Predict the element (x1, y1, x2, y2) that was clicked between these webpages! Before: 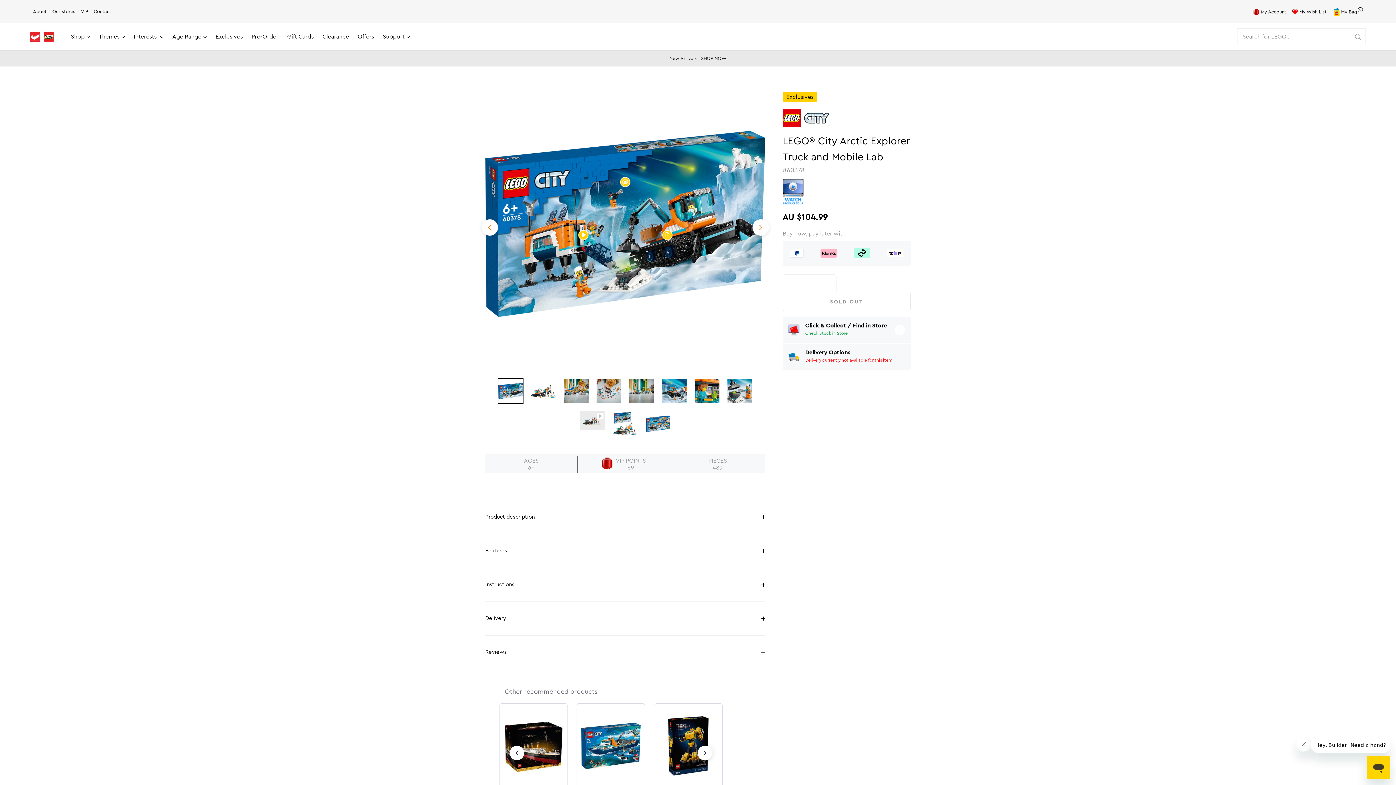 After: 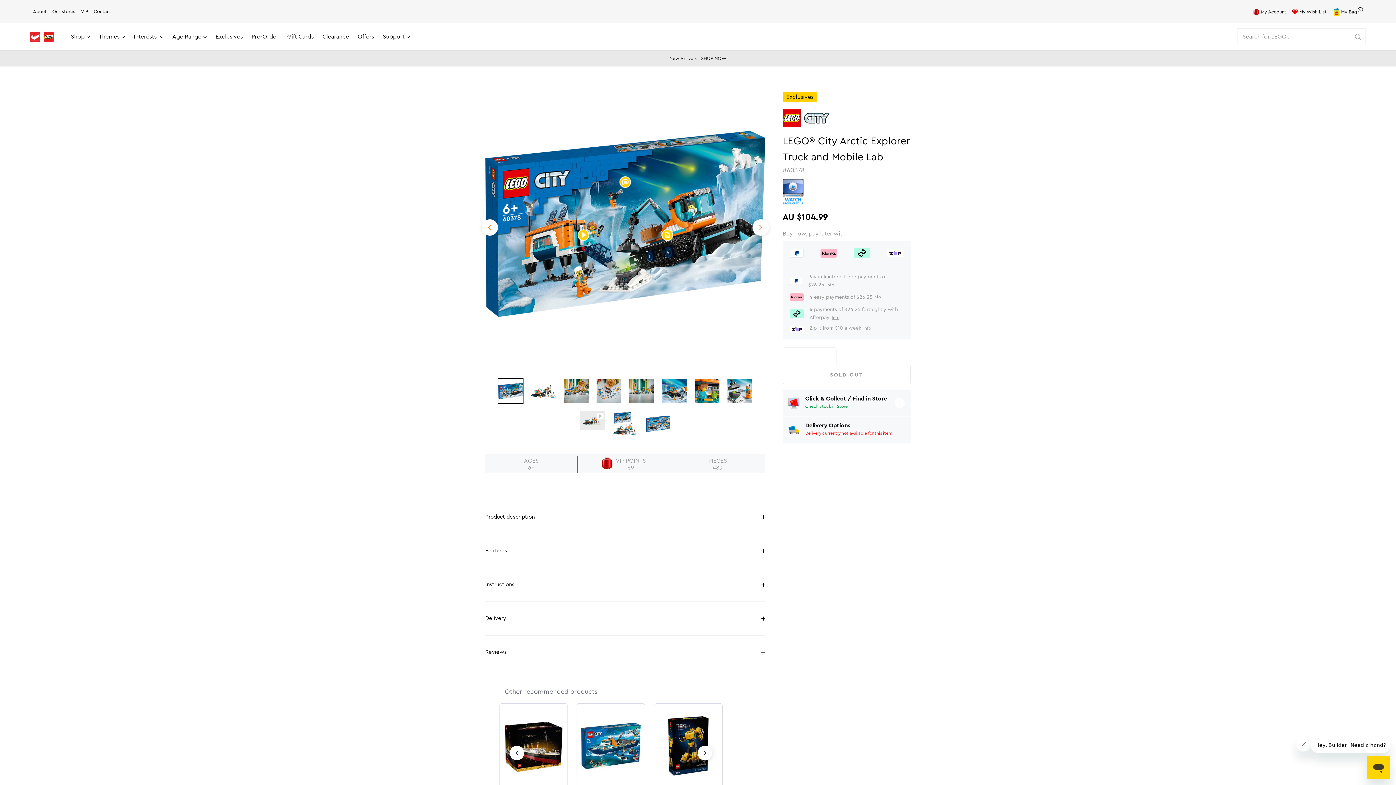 Action: bbox: (782, 223, 910, 248)